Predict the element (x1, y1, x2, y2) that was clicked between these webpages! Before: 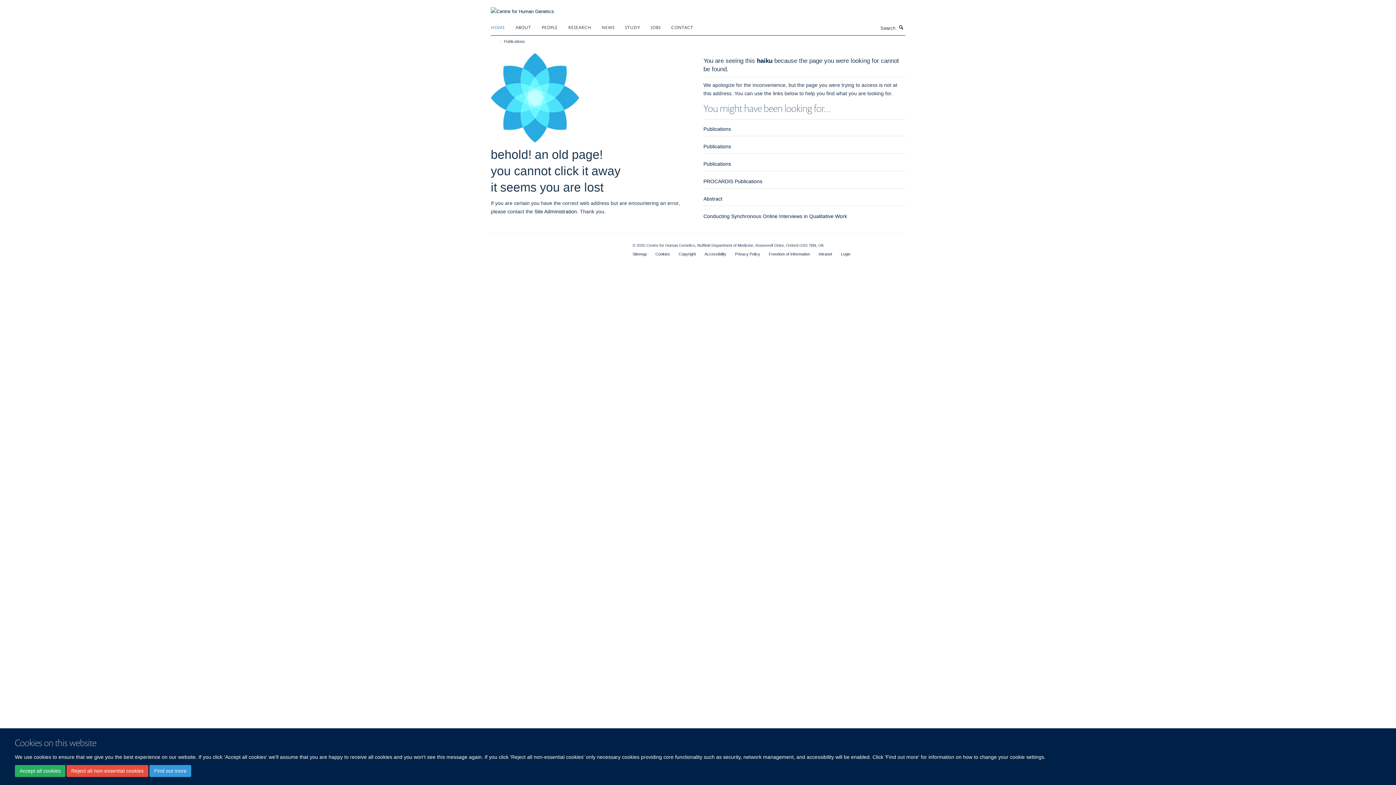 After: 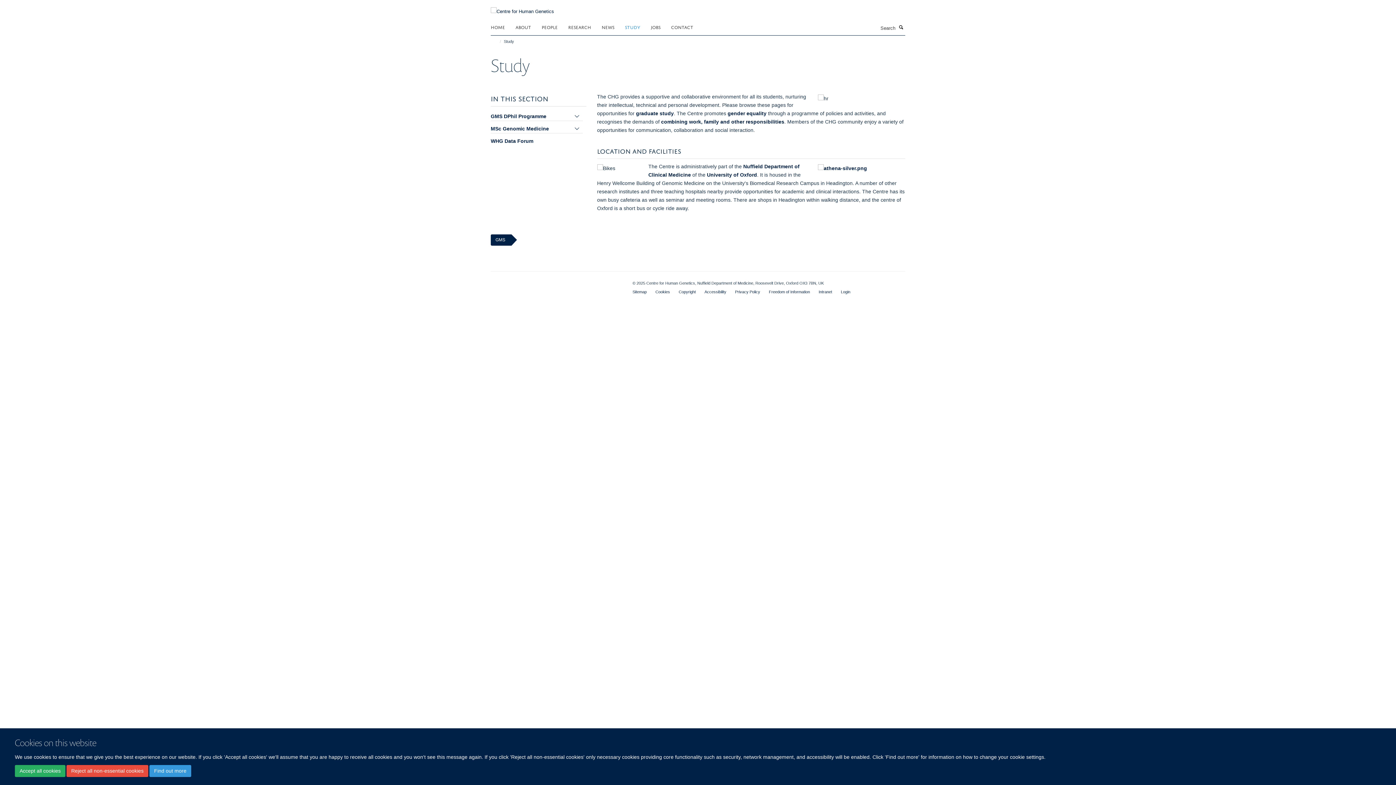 Action: bbox: (625, 21, 649, 32) label: STUDY